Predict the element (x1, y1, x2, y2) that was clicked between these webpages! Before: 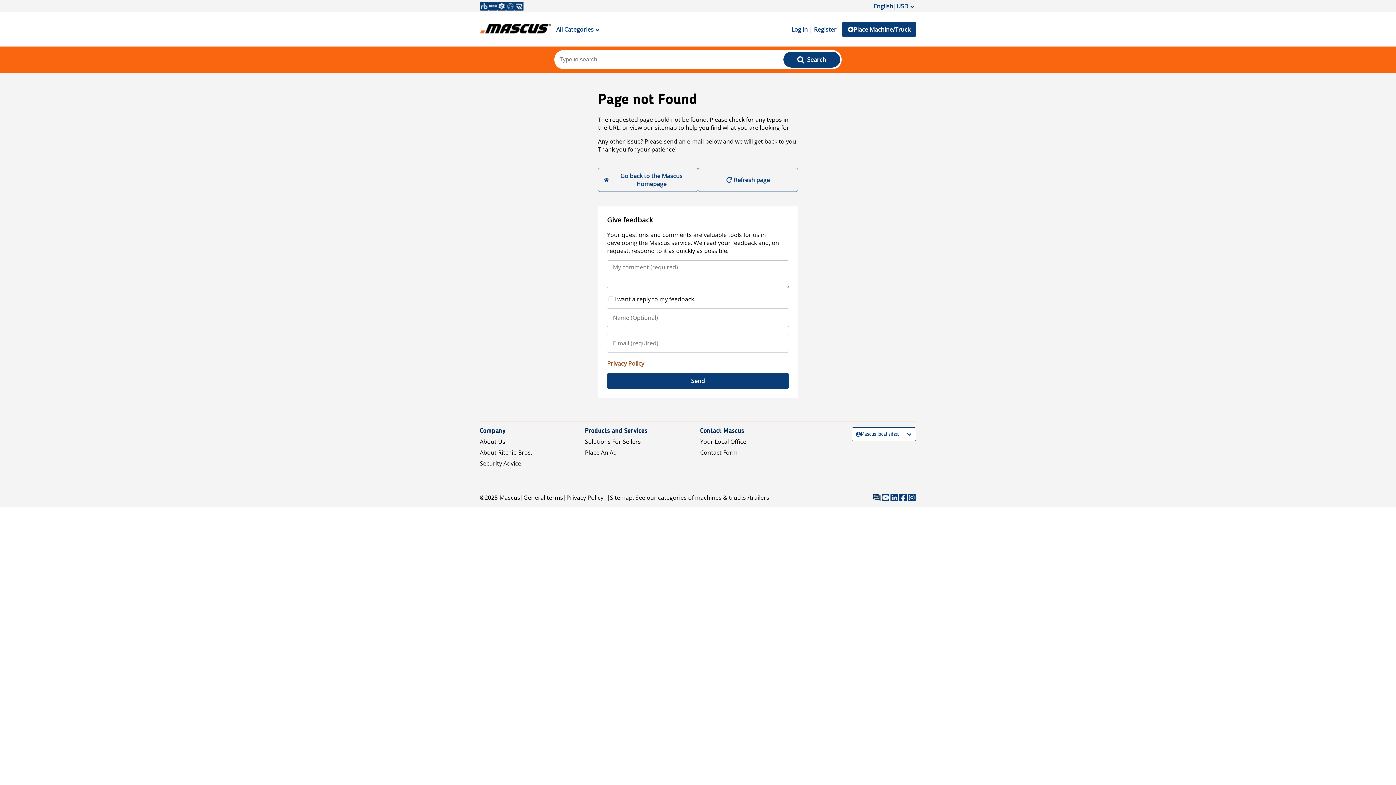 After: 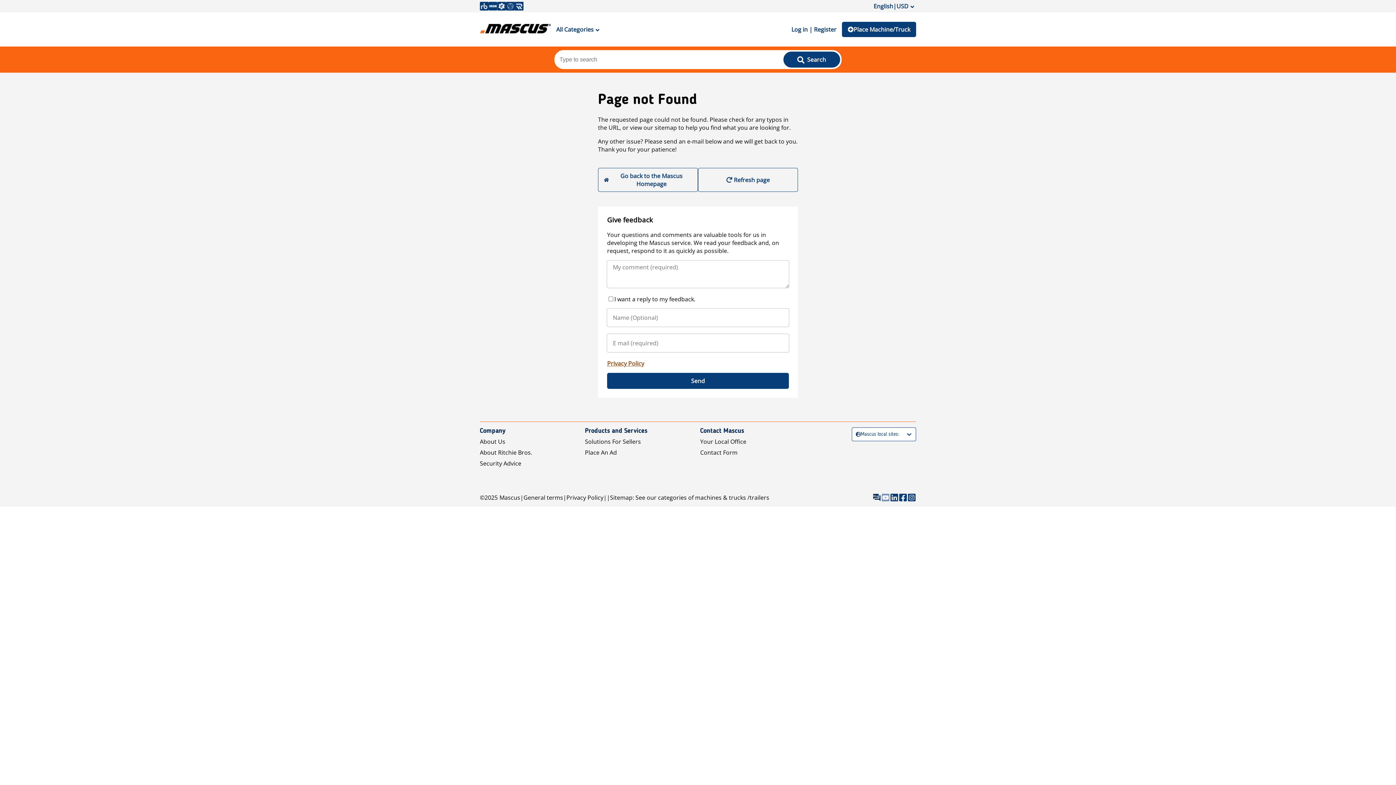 Action: bbox: (881, 493, 890, 502)